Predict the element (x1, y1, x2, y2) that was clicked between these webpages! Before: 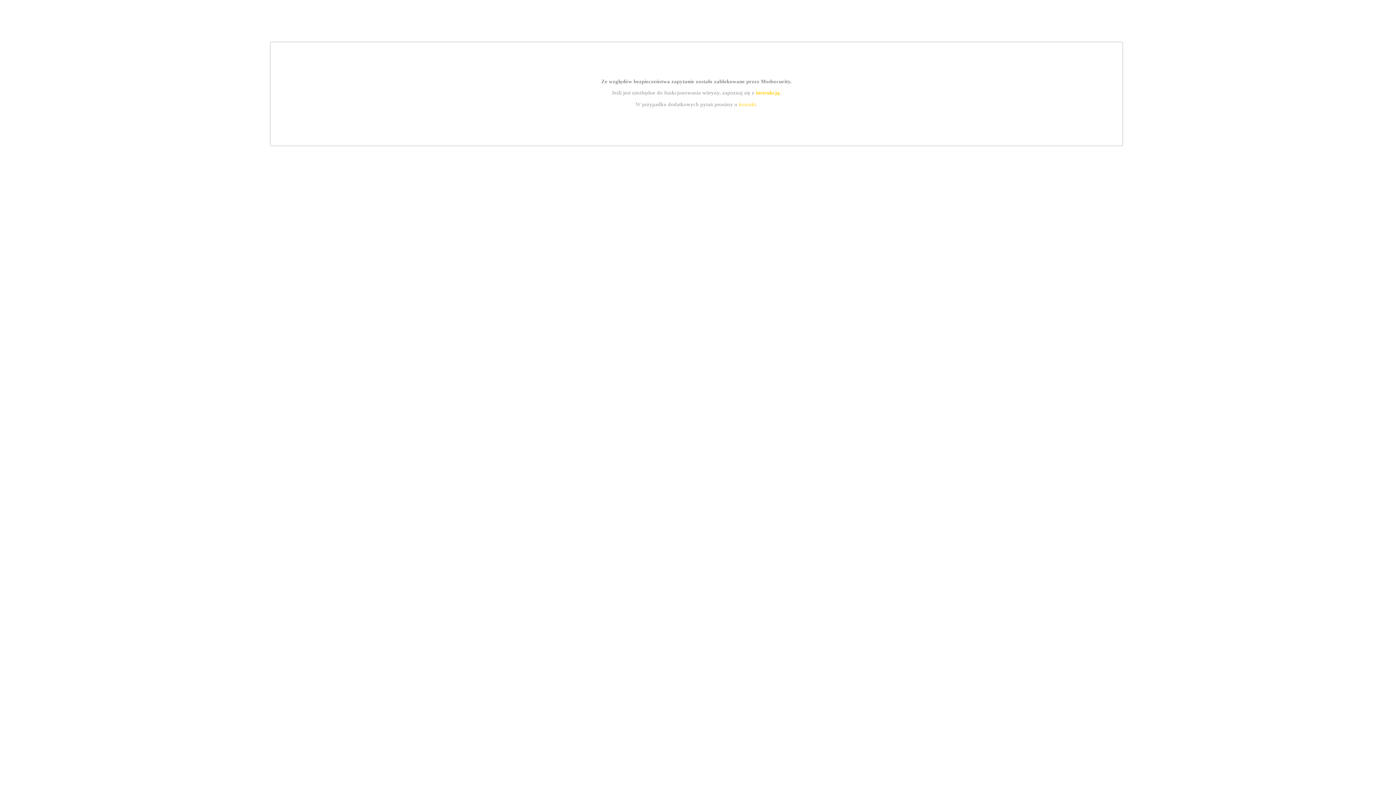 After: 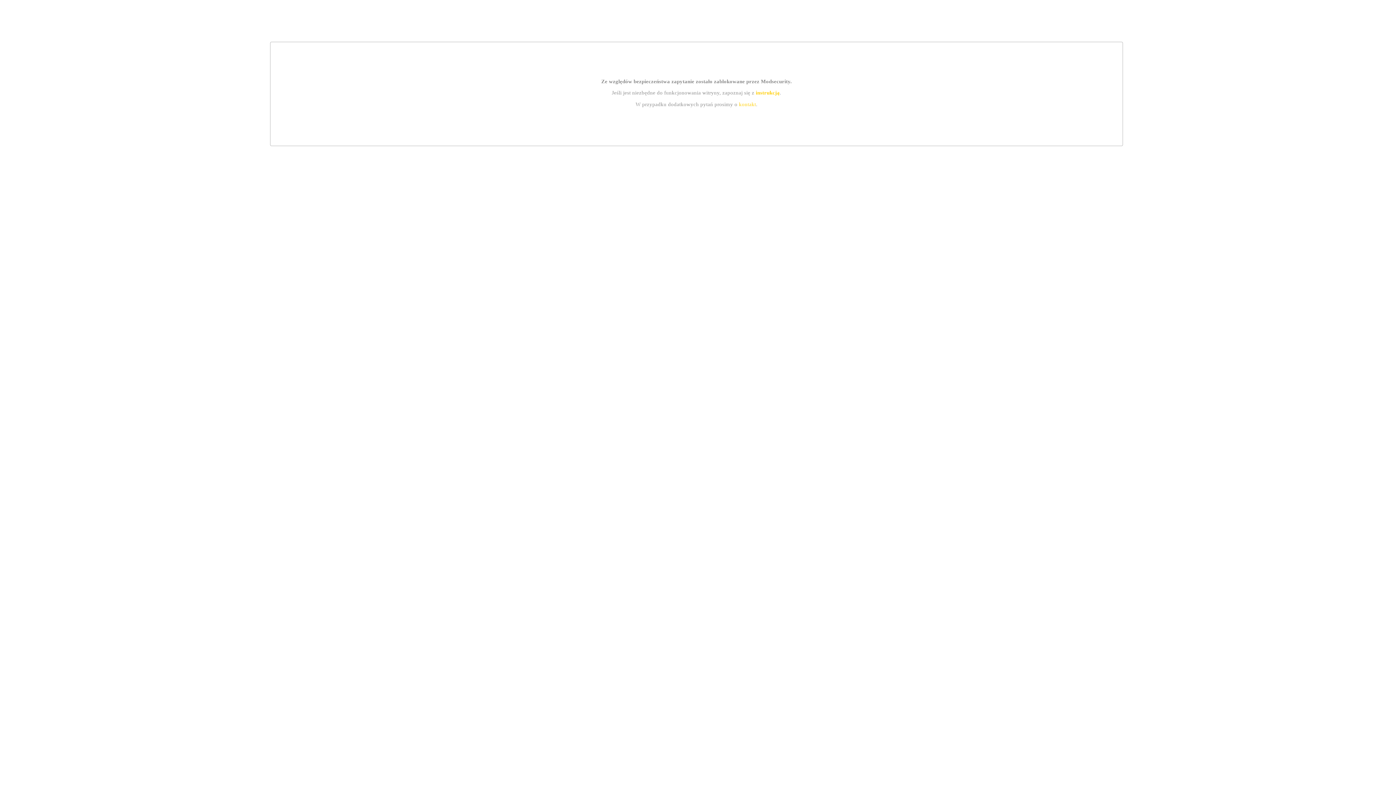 Action: label: kontakt bbox: (739, 101, 756, 107)